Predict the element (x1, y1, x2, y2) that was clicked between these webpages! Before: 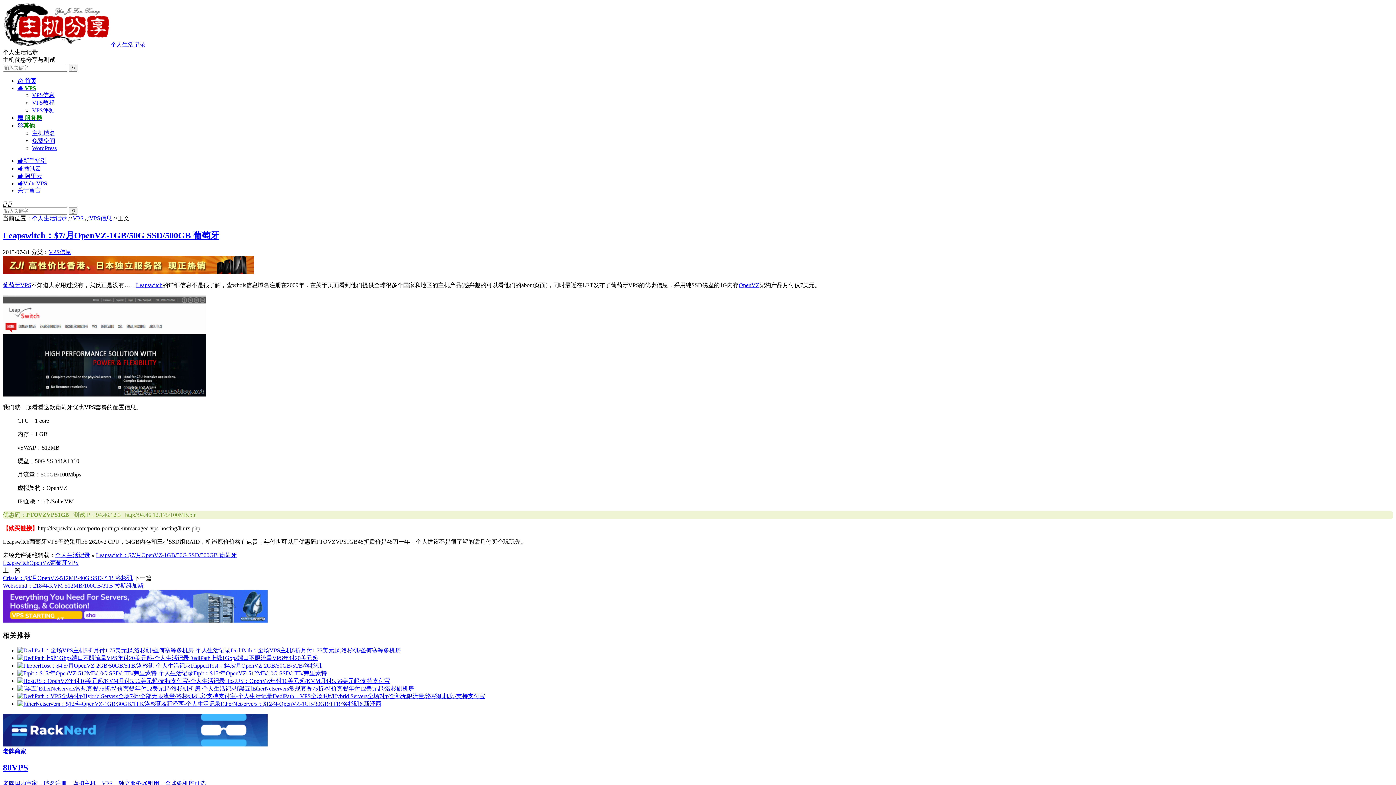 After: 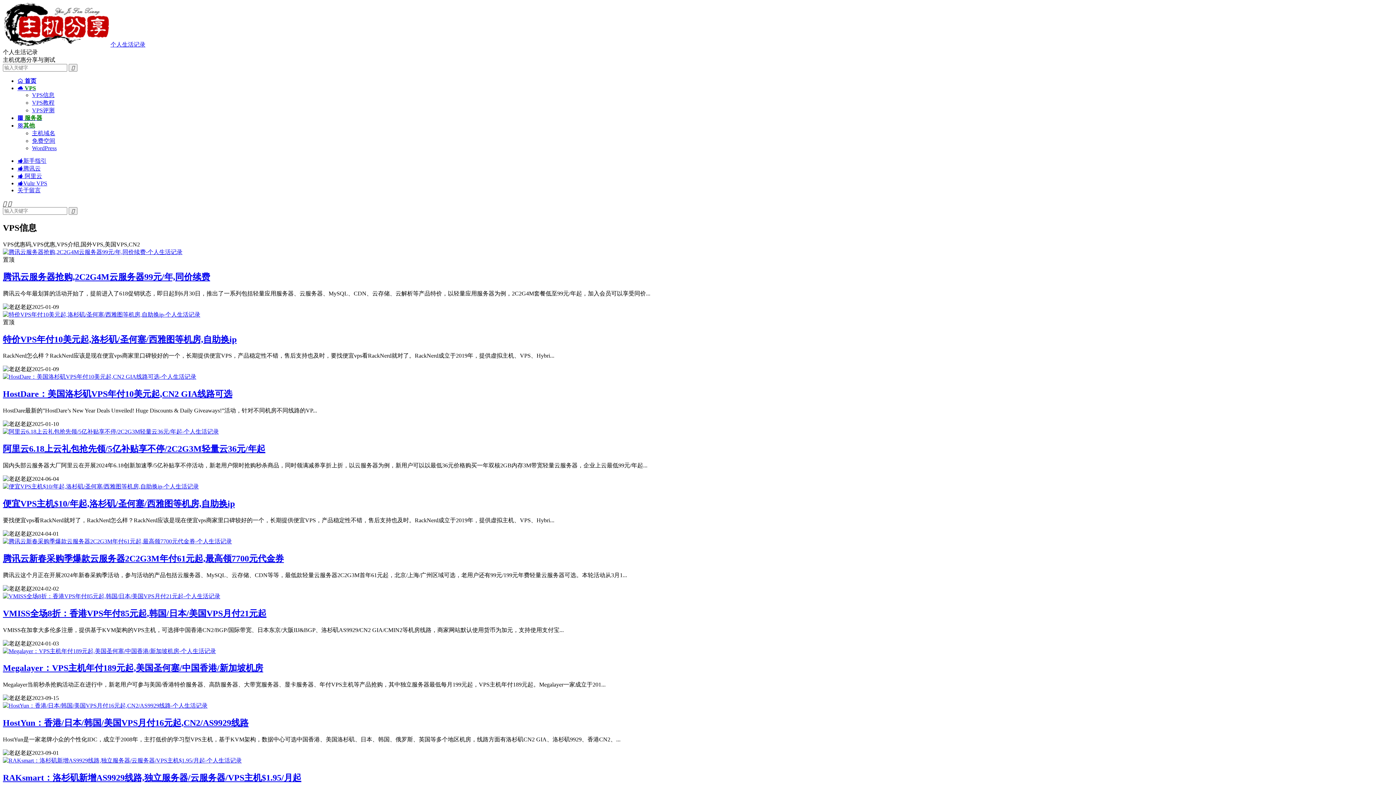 Action: label: VPS信息 bbox: (48, 249, 71, 255)